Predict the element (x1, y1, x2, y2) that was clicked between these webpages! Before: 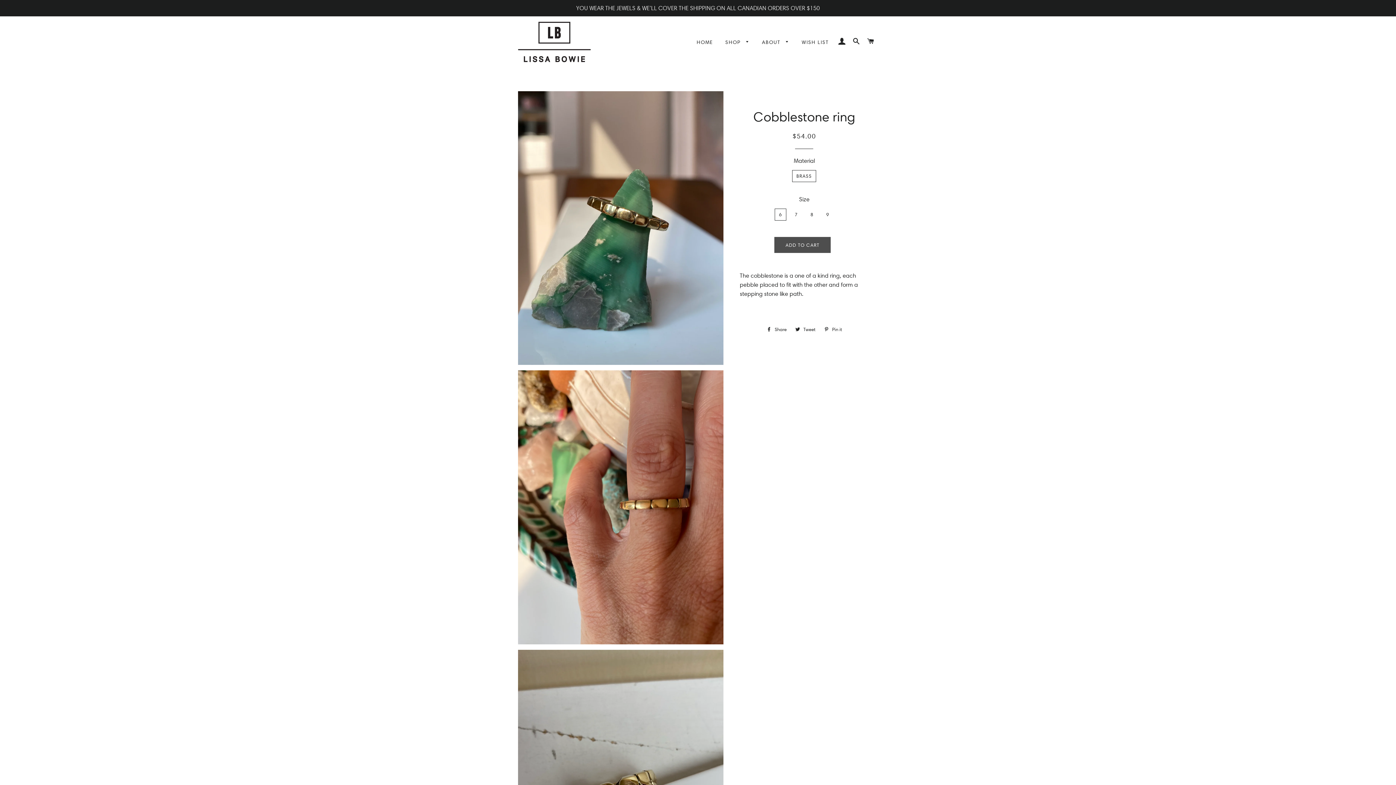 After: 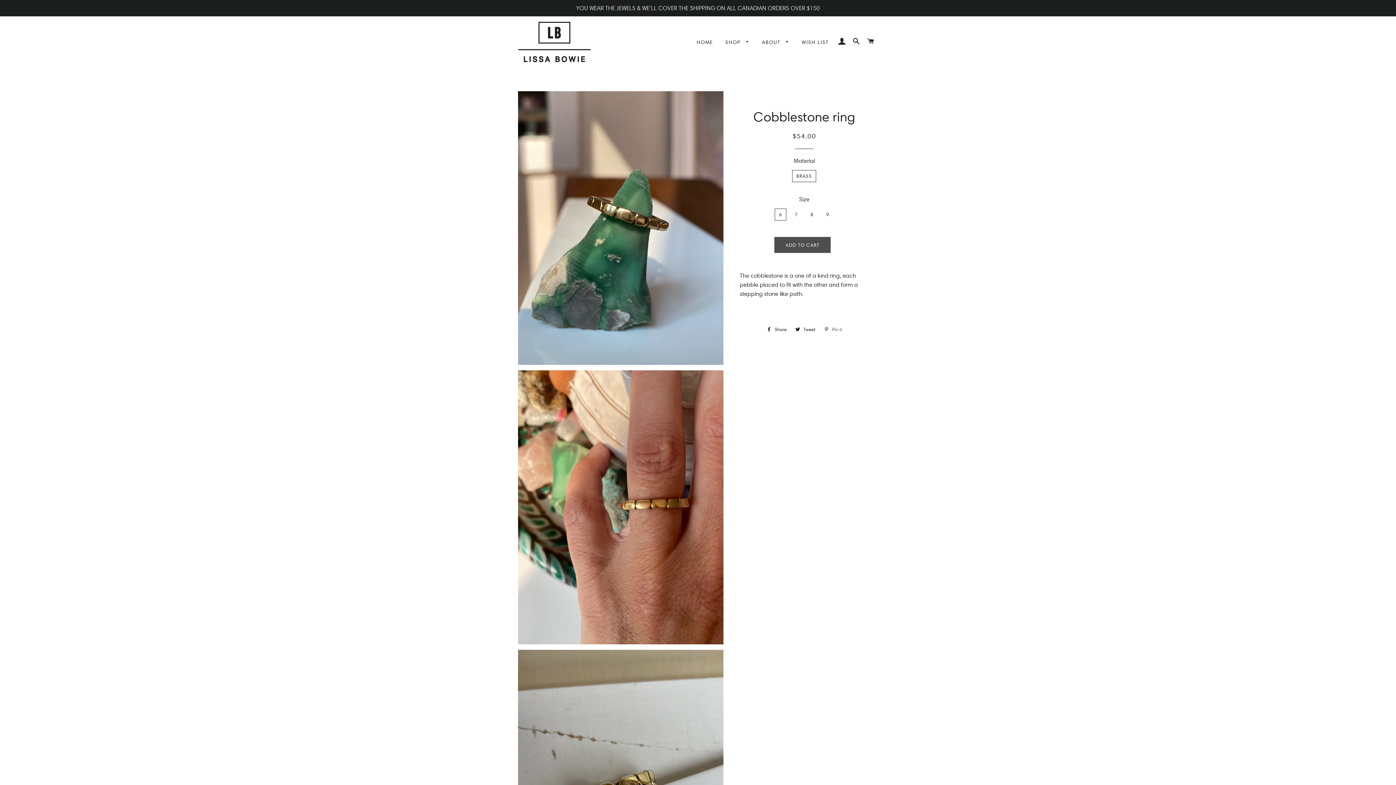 Action: bbox: (820, 324, 845, 334) label:  Pin it
Pin on Pinterest